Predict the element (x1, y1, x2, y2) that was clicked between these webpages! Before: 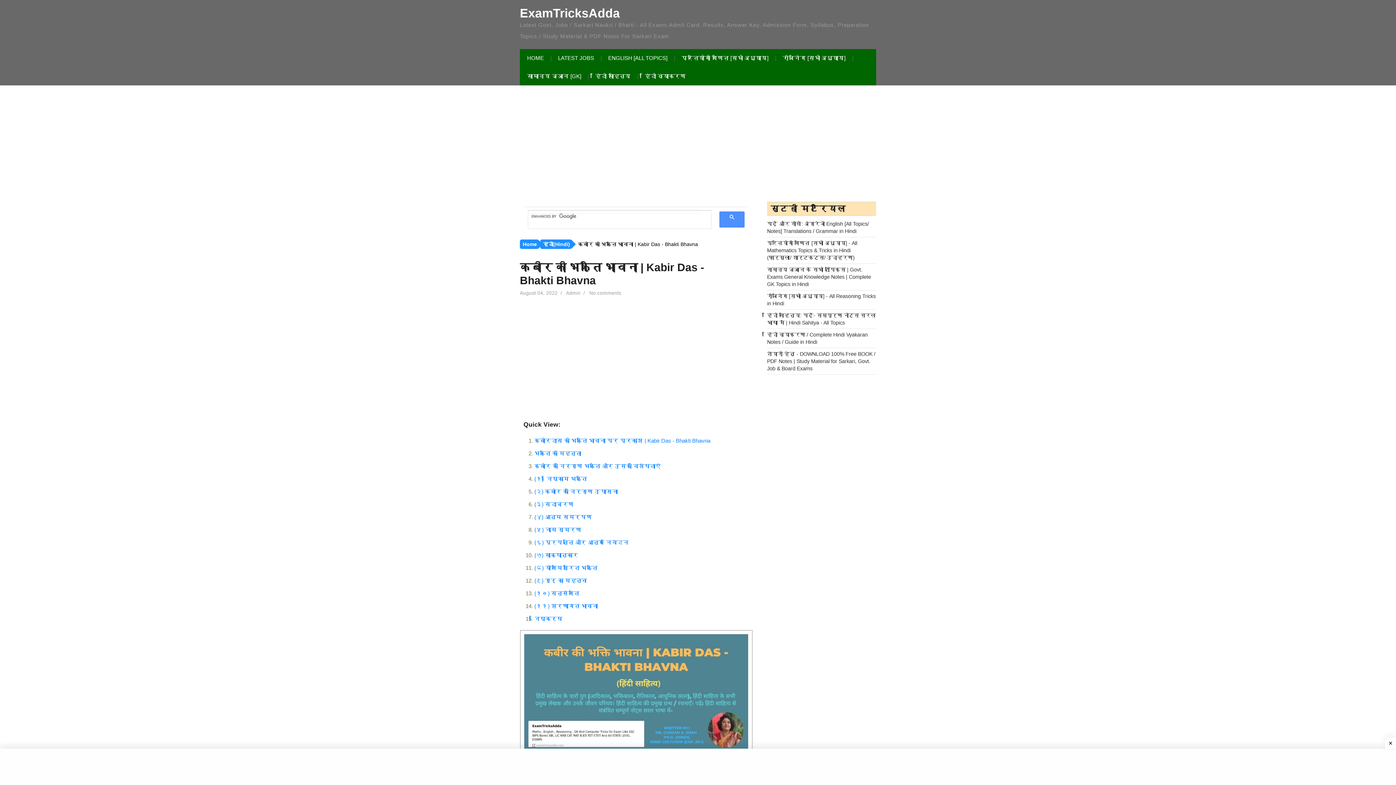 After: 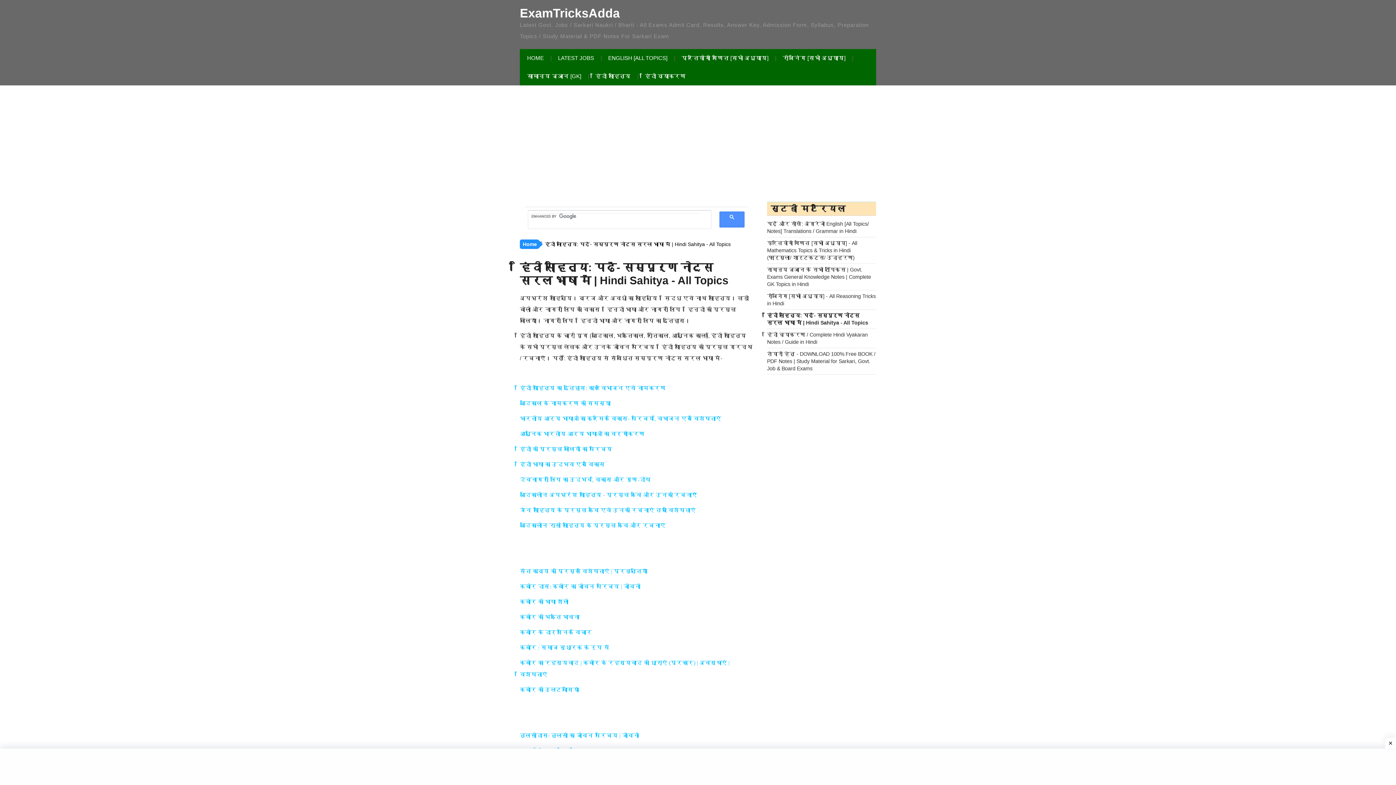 Action: bbox: (588, 67, 638, 85) label: हिंदी साहित्य